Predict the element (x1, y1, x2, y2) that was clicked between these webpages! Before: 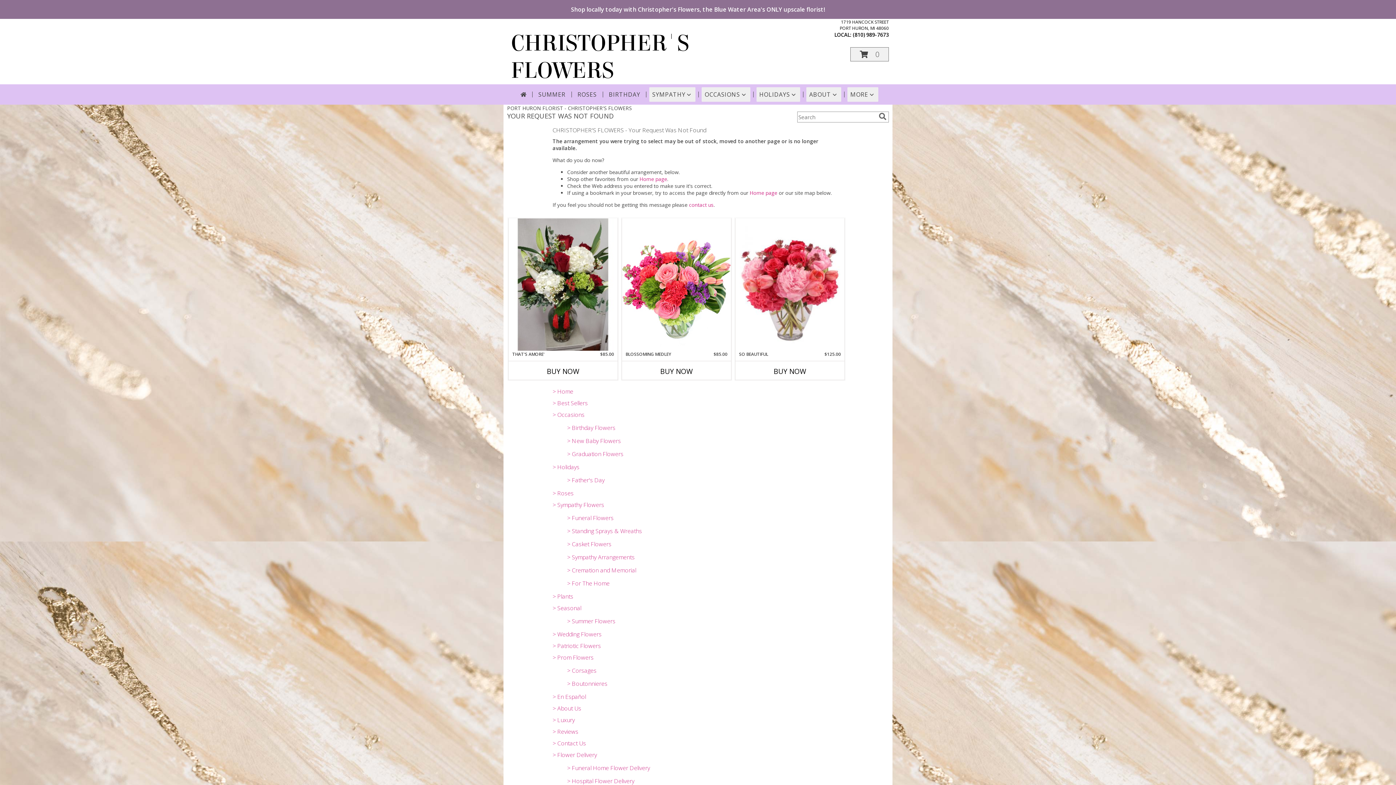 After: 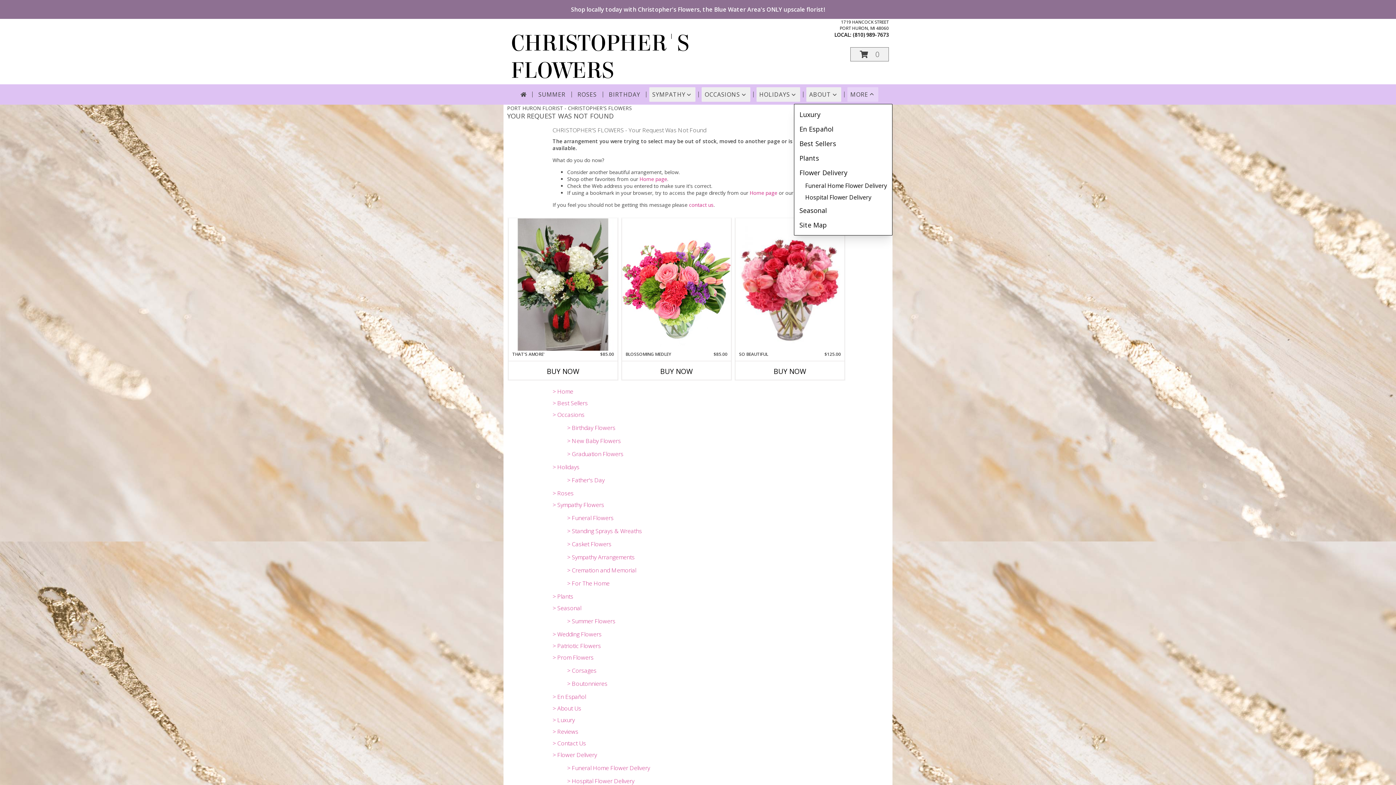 Action: label: MORE bbox: (847, 87, 878, 101)